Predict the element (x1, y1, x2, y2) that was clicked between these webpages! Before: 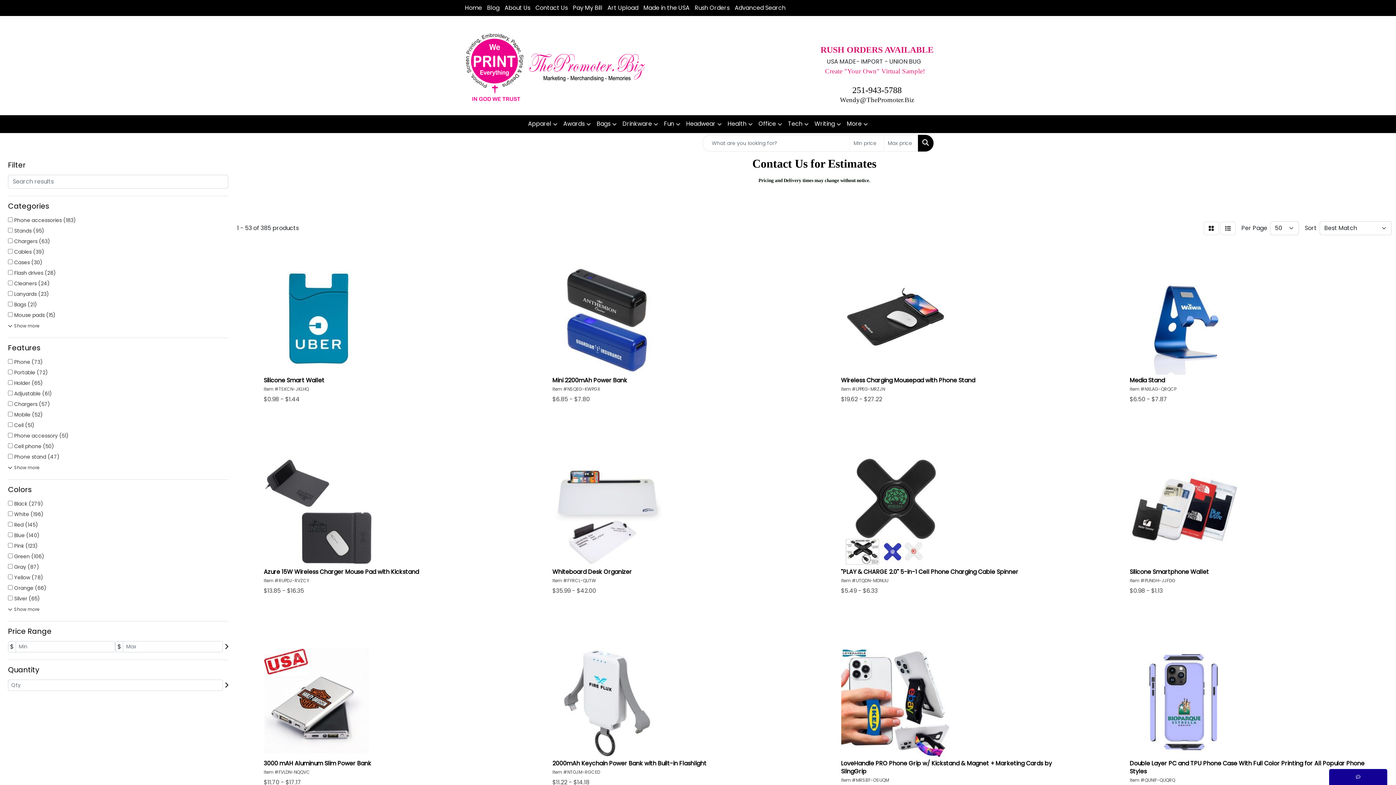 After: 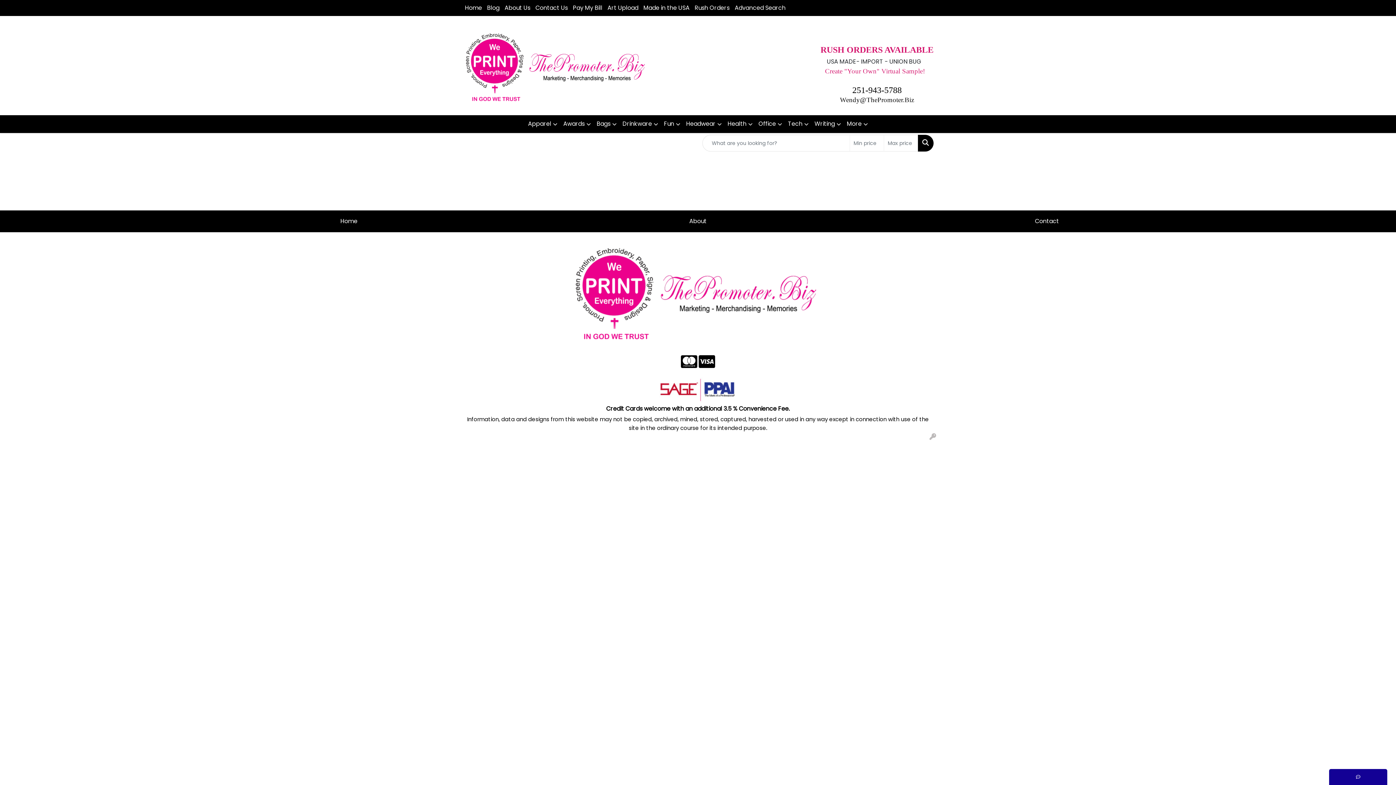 Action: label:  Cart bbox: (884, 20, 908, 36)